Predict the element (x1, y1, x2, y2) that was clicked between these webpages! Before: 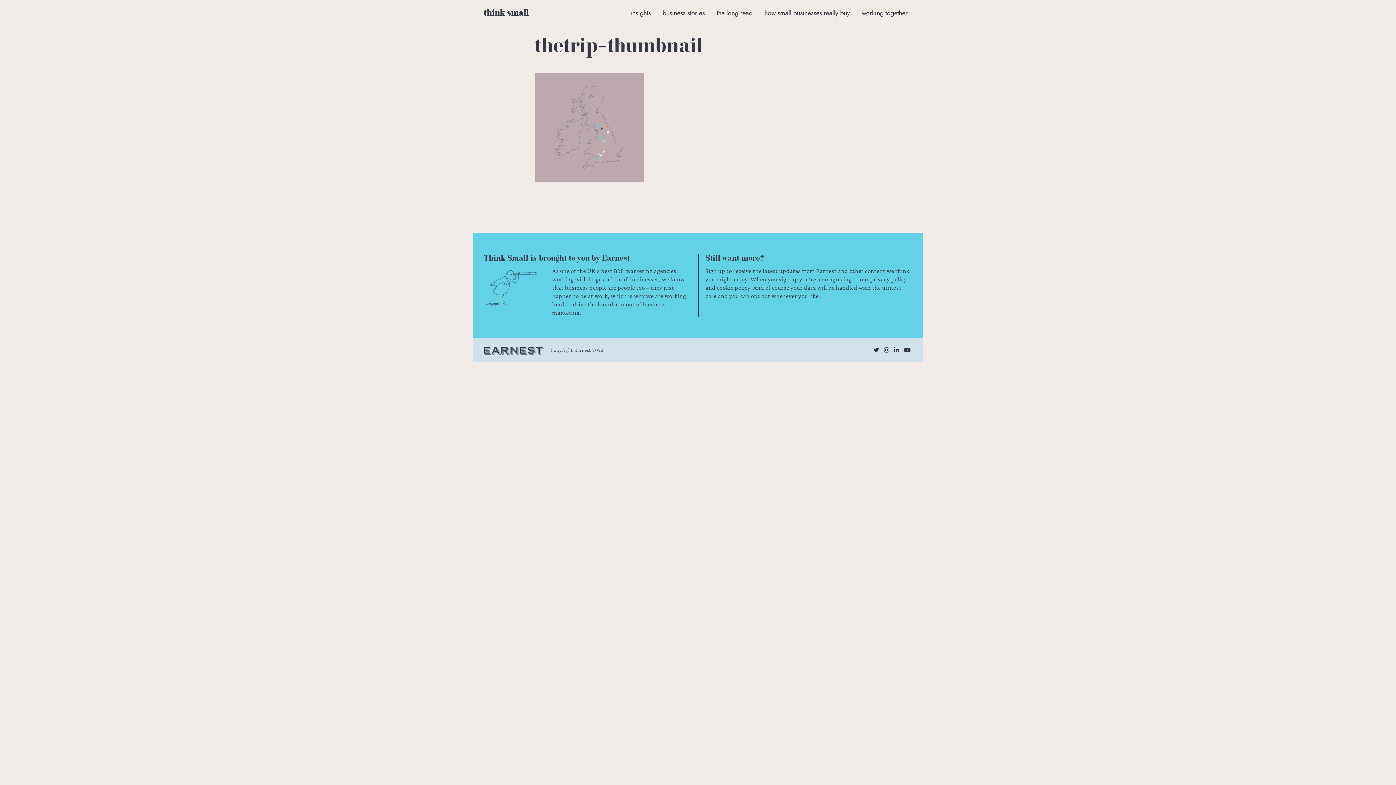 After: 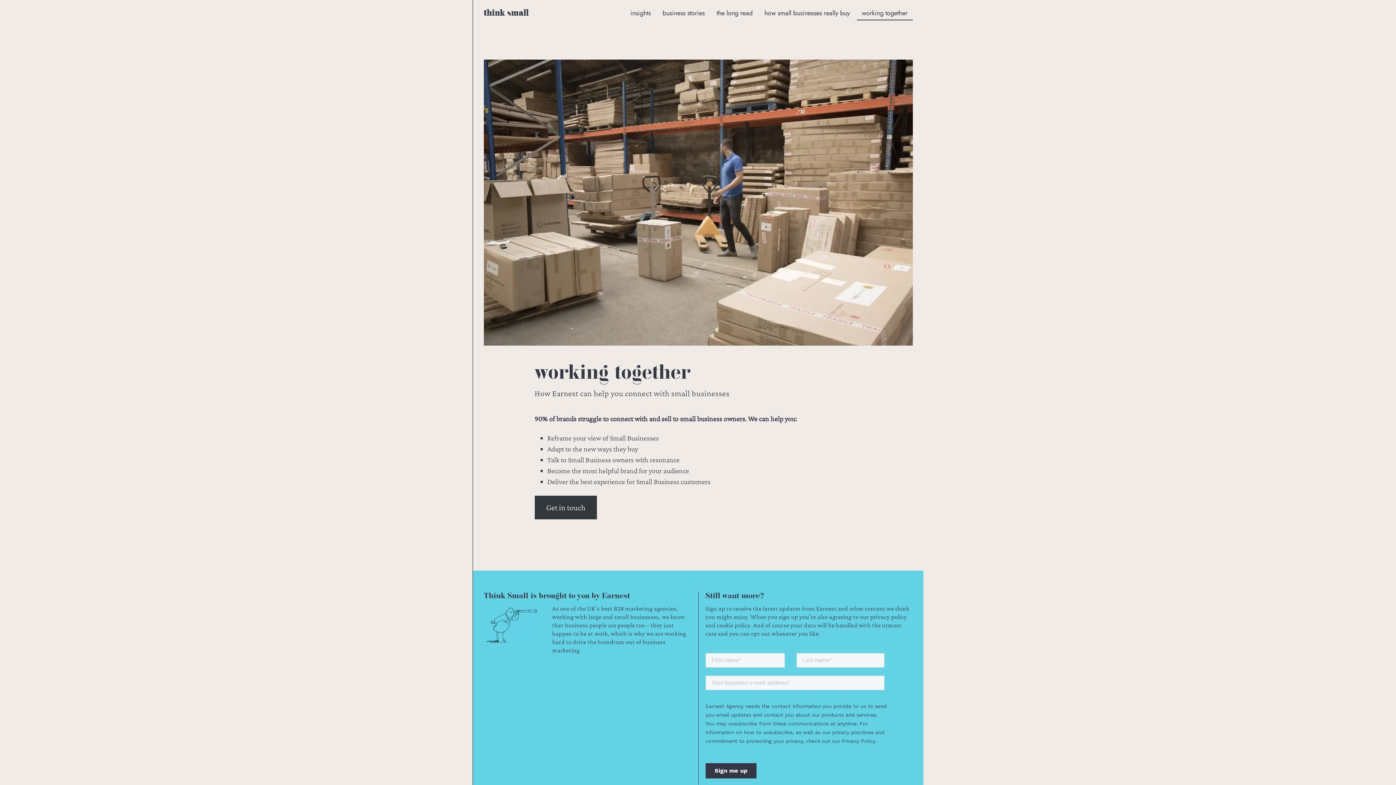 Action: bbox: (856, 5, 912, 20) label: working together